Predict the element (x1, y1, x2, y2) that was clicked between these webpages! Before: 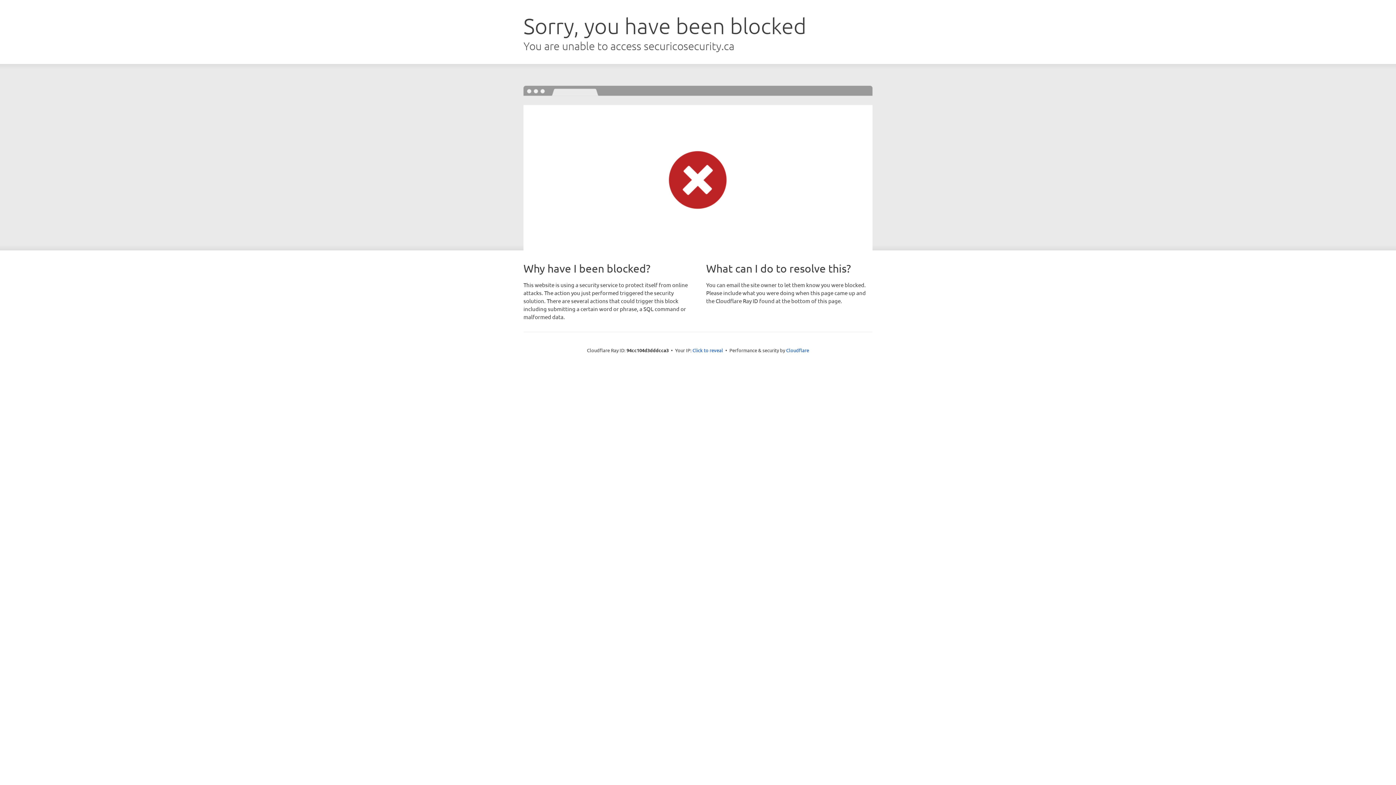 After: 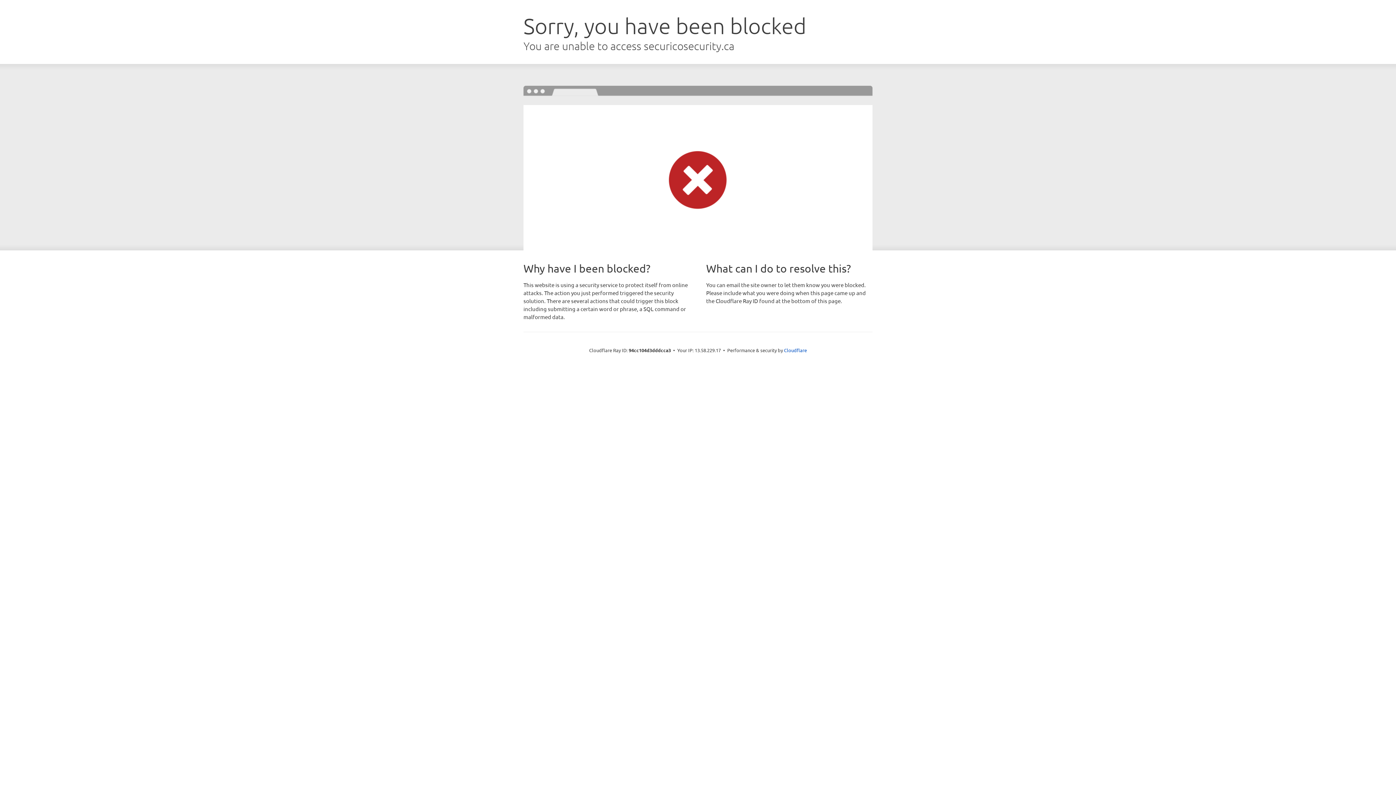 Action: label: Click to reveal bbox: (692, 346, 723, 353)